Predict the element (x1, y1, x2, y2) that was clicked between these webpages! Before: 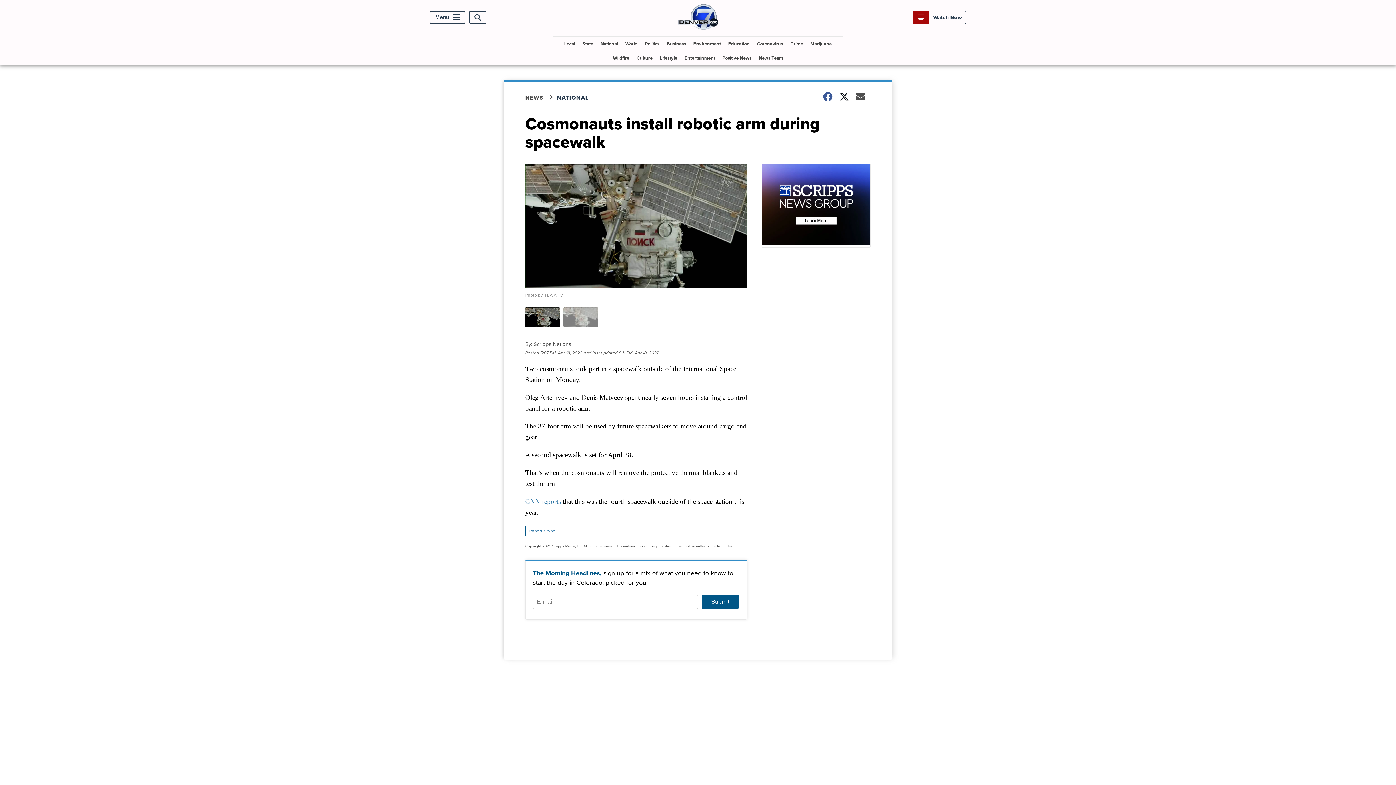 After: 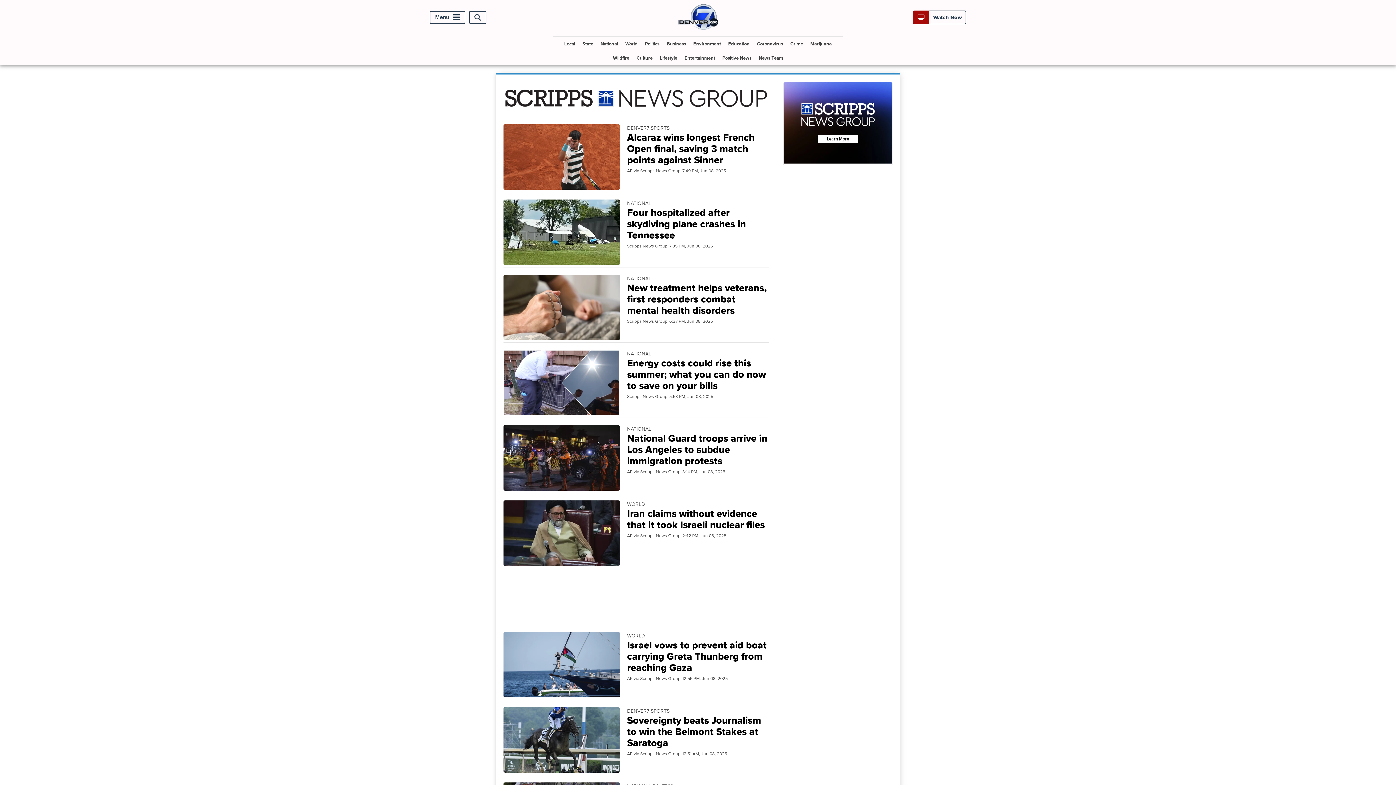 Action: bbox: (557, 93, 597, 101) label: NATIONAL